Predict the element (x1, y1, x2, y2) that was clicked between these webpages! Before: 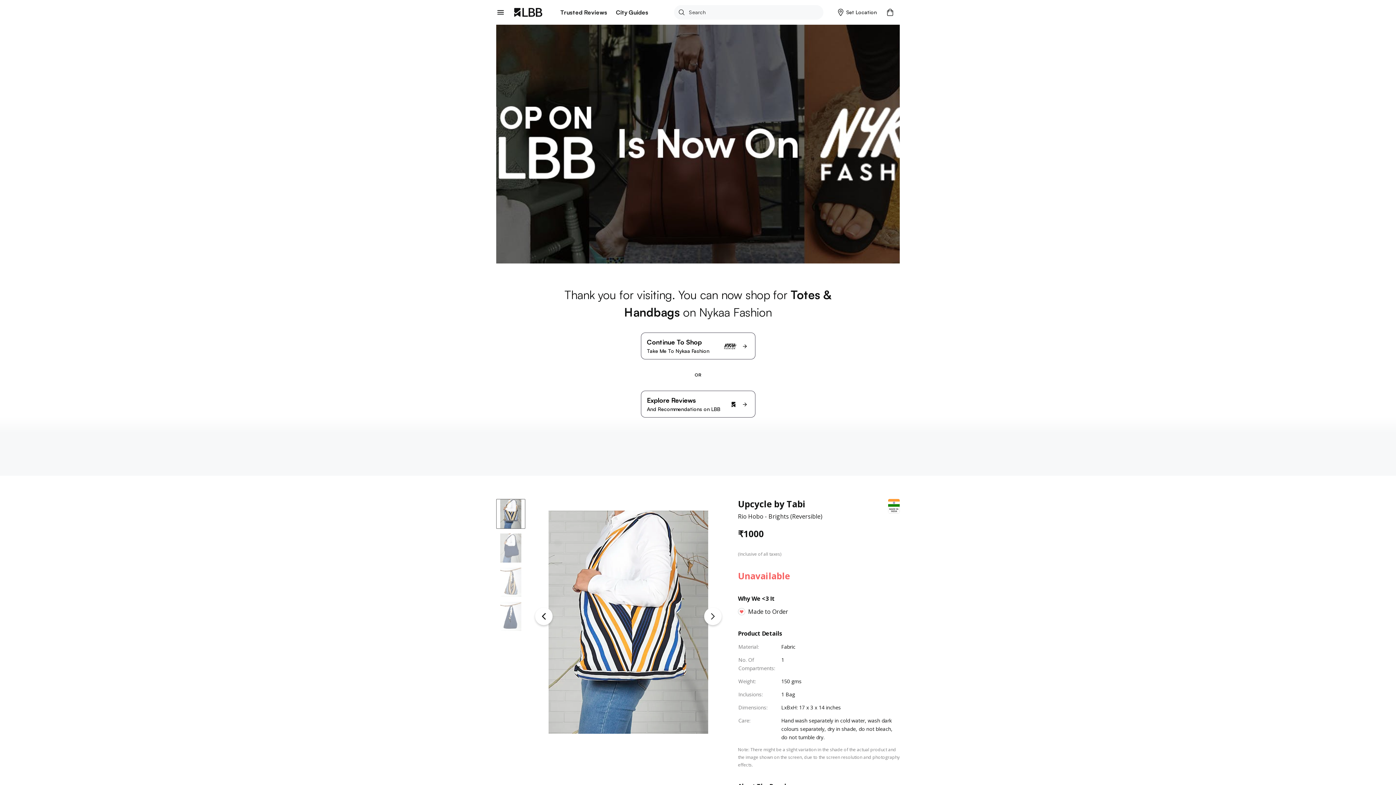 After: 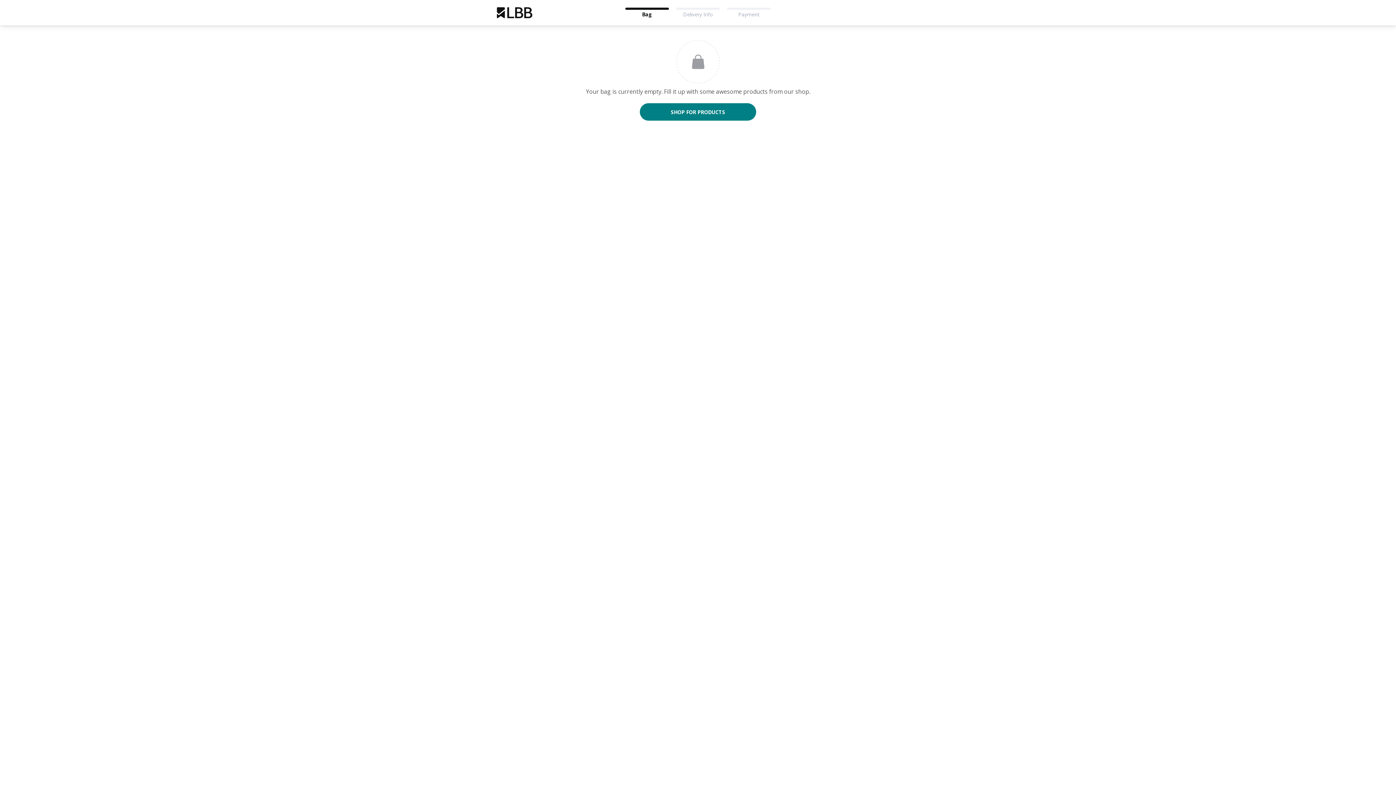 Action: bbox: (883, 4, 900, 20)